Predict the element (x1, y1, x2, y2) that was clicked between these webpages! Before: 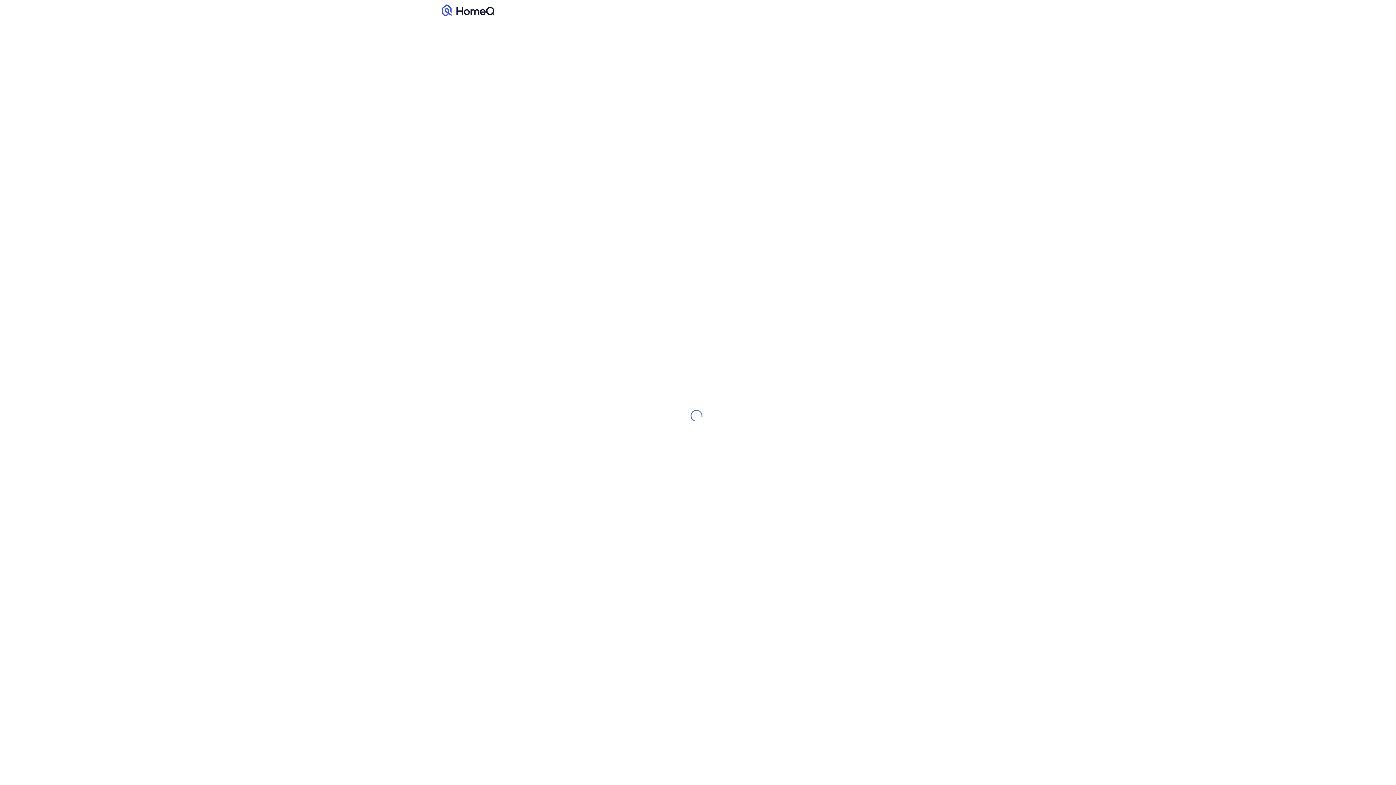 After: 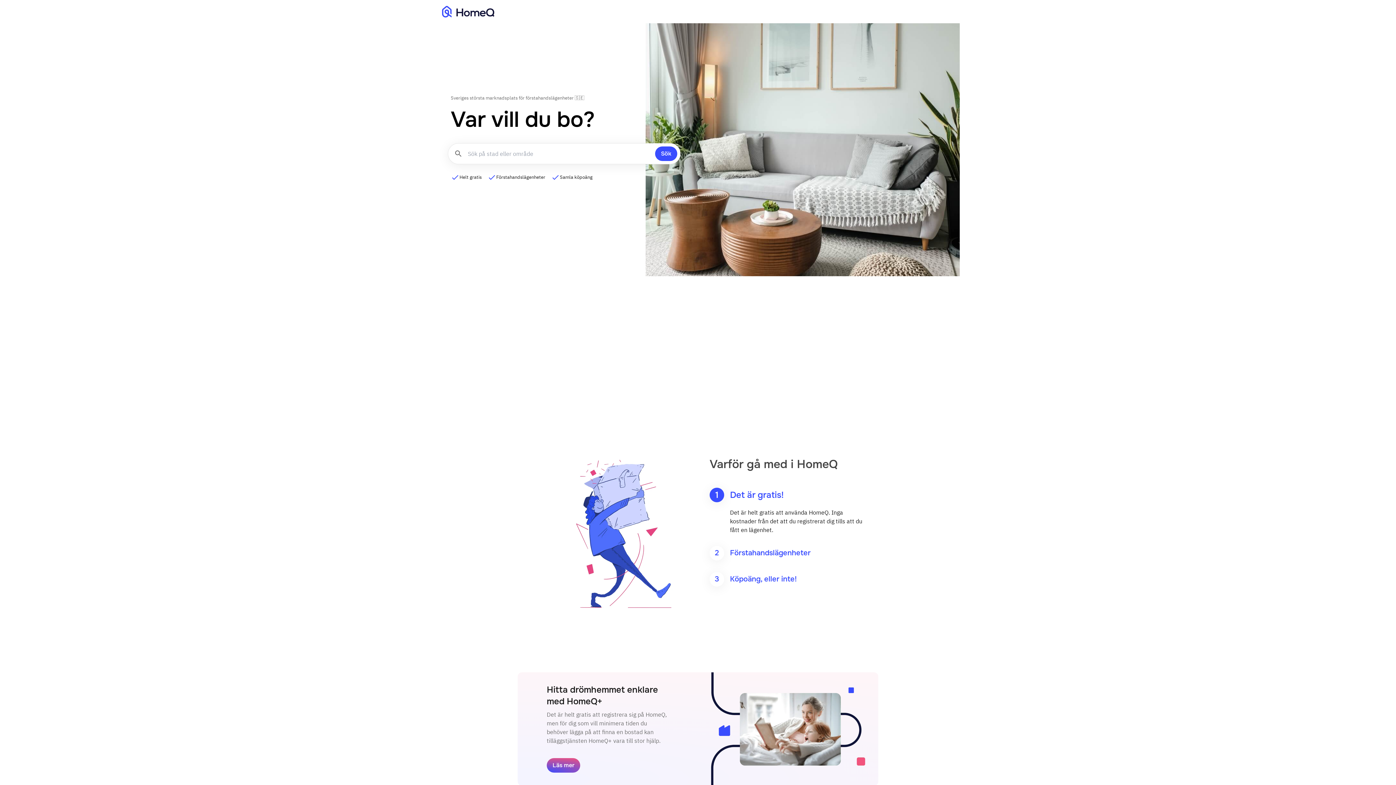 Action: bbox: (442, 4, 494, 16) label: Till HomeQ